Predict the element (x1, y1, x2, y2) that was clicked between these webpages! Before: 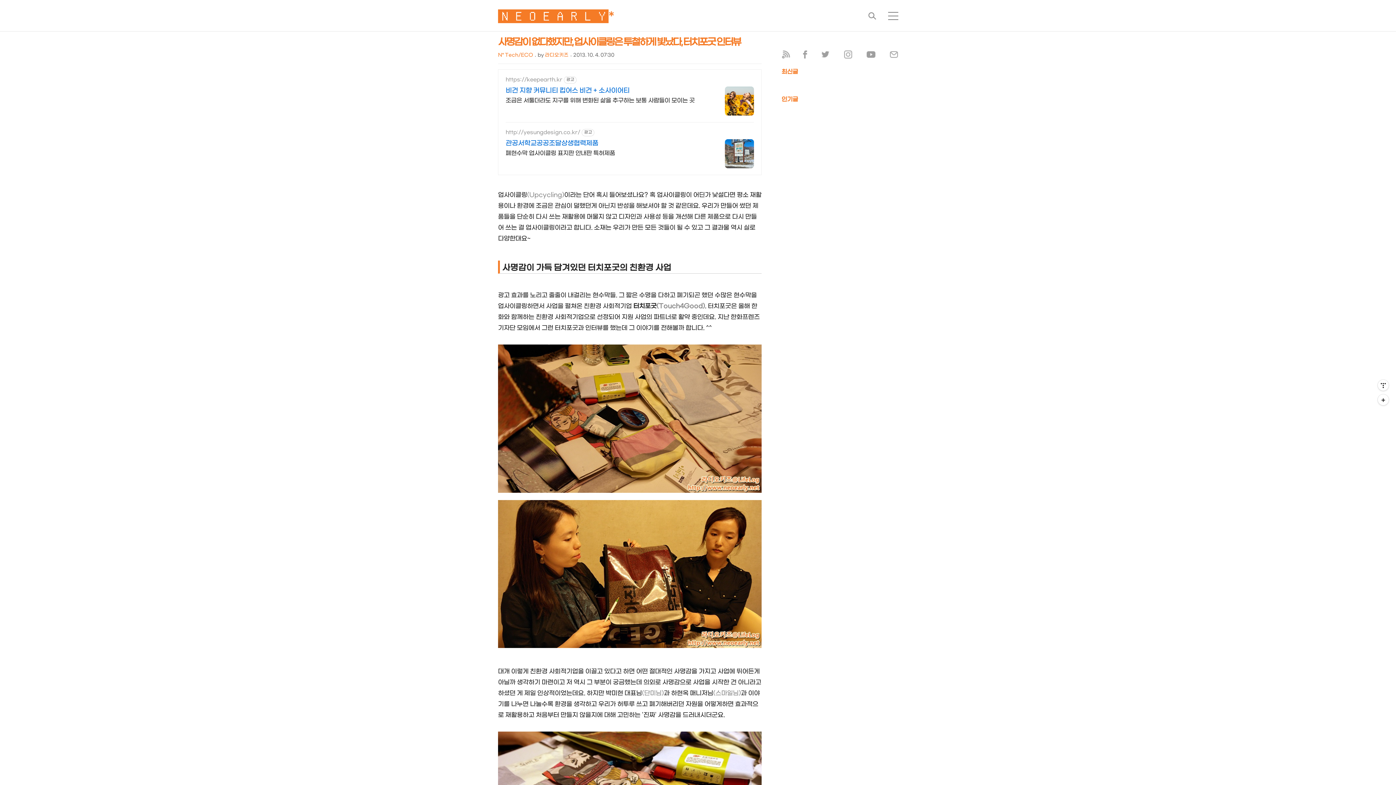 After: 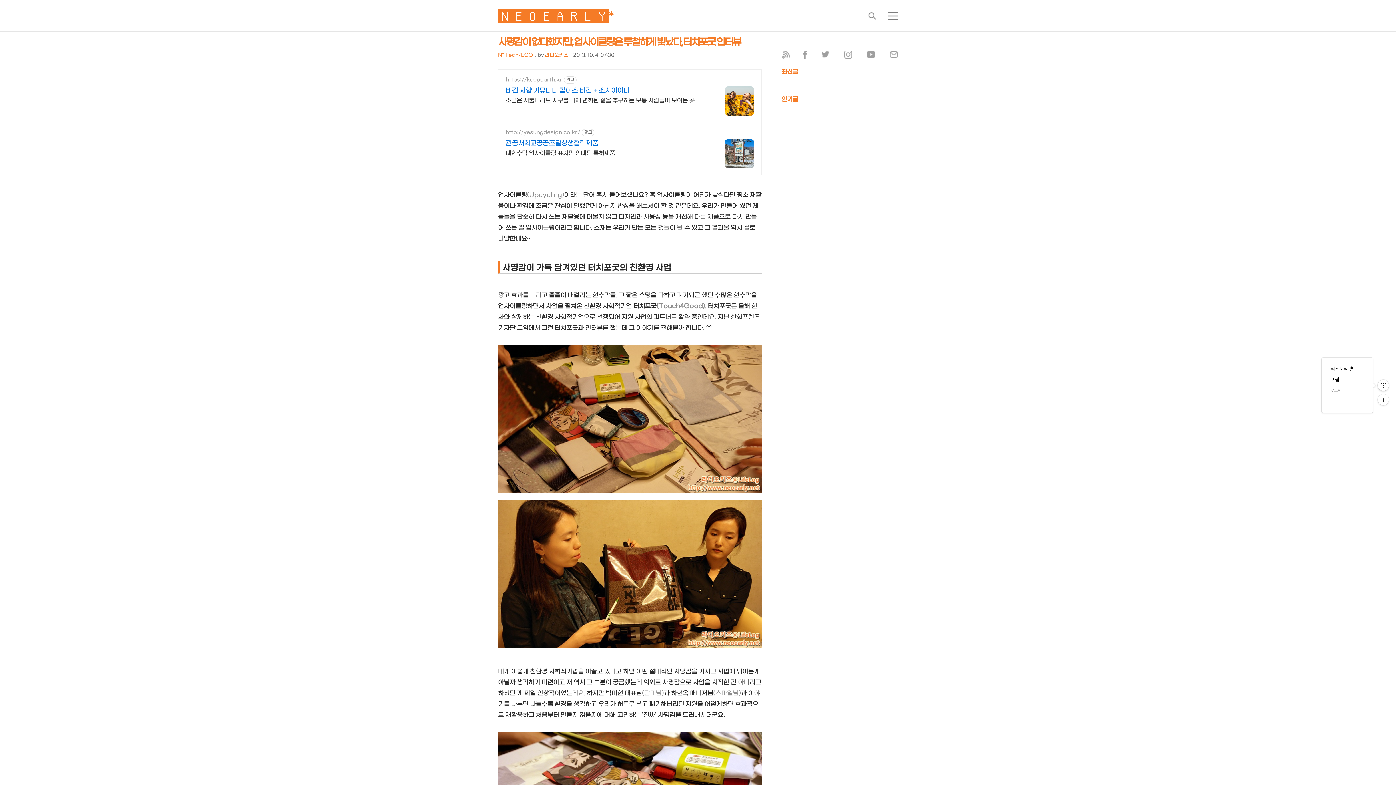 Action: label: 관리메뉴열기 bbox: (1378, 380, 1389, 390)